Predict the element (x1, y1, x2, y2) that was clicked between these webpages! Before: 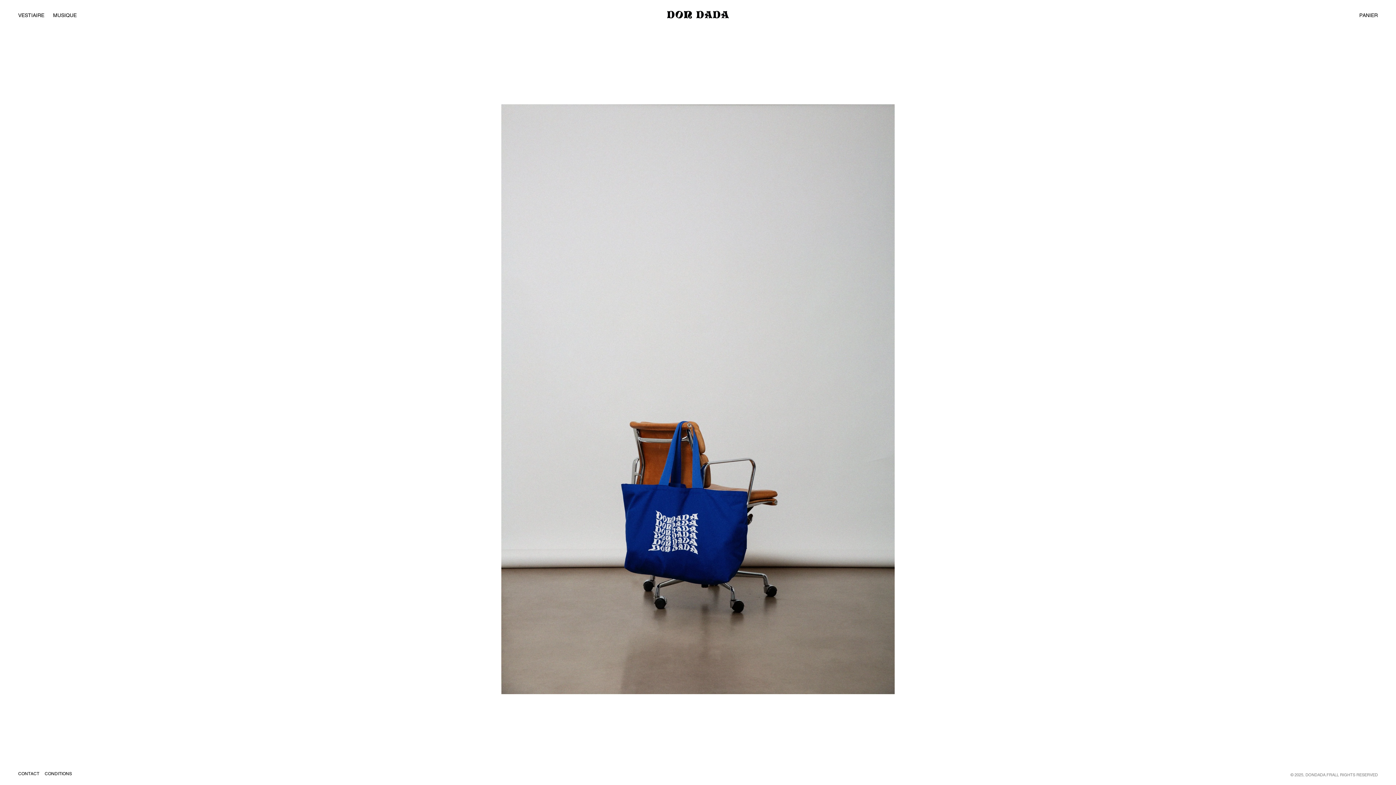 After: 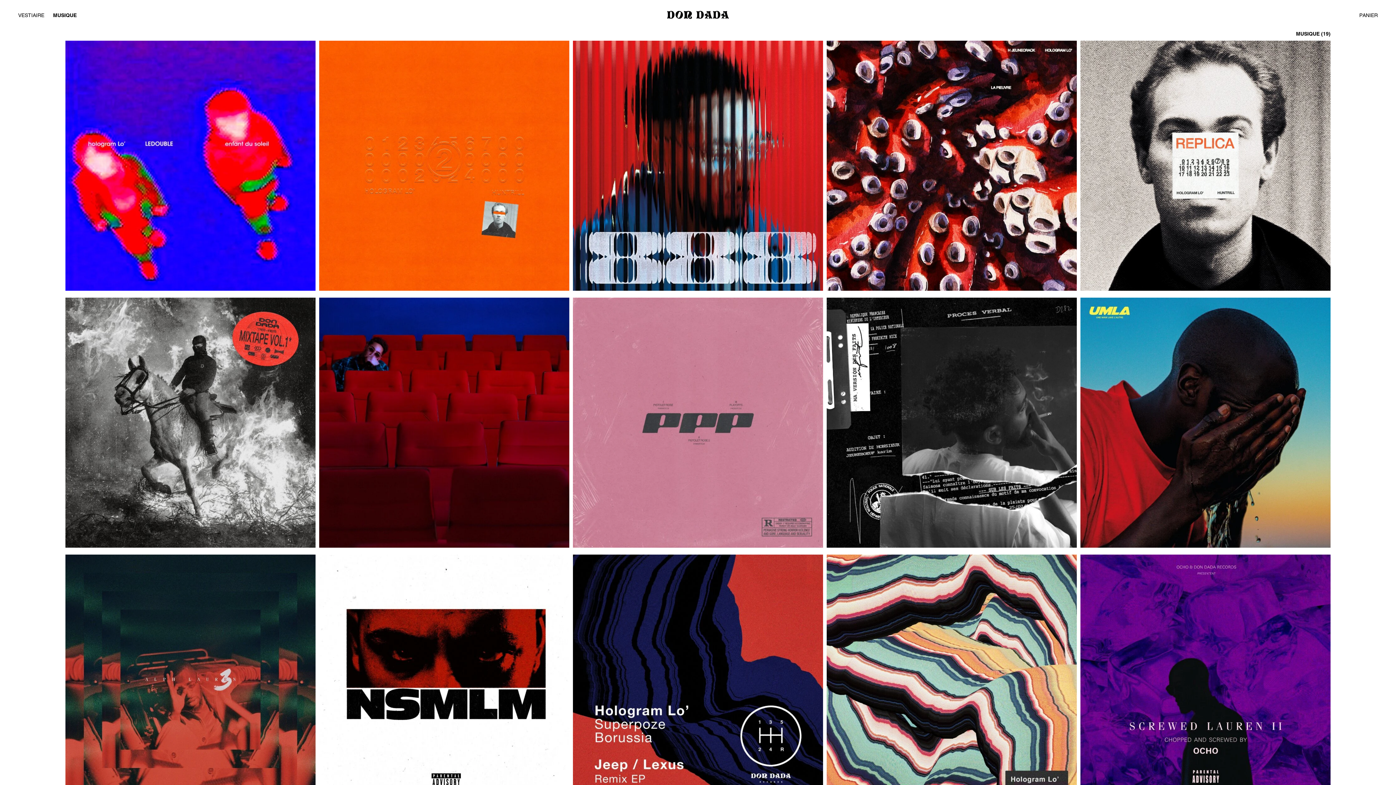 Action: label: MUSIQUE bbox: (48, 7, 81, 22)